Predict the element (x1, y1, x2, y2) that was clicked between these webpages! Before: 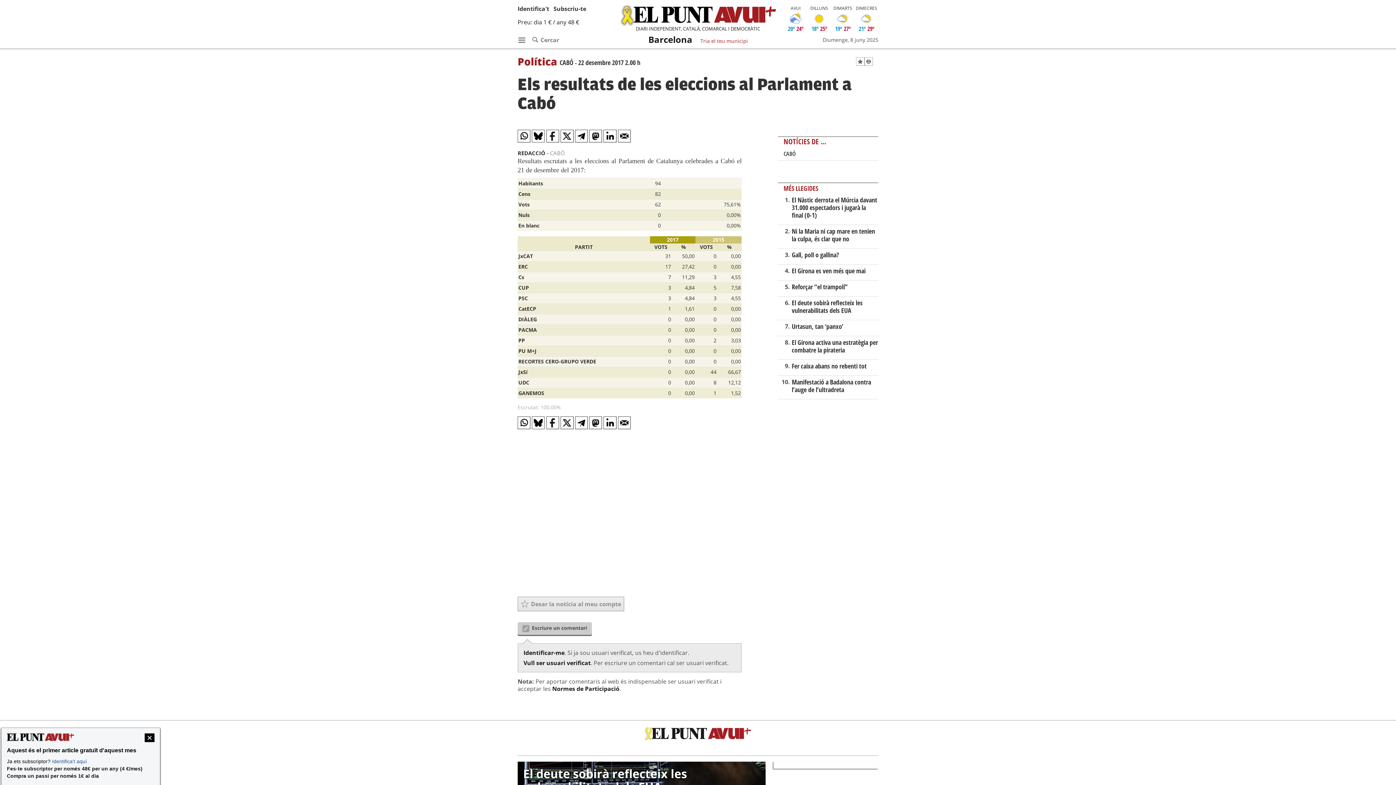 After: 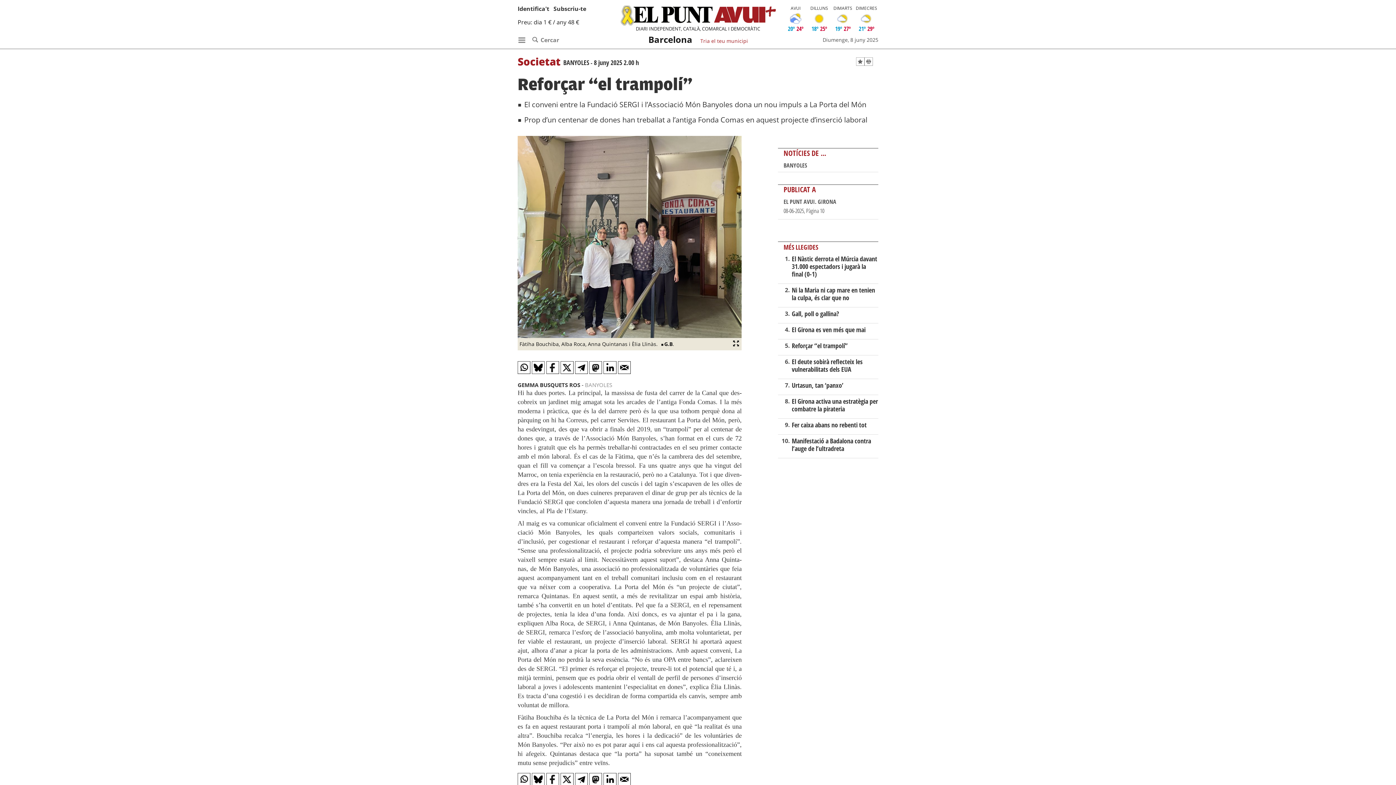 Action: bbox: (791, 282, 847, 291) label: Reforçar “el trampolí”